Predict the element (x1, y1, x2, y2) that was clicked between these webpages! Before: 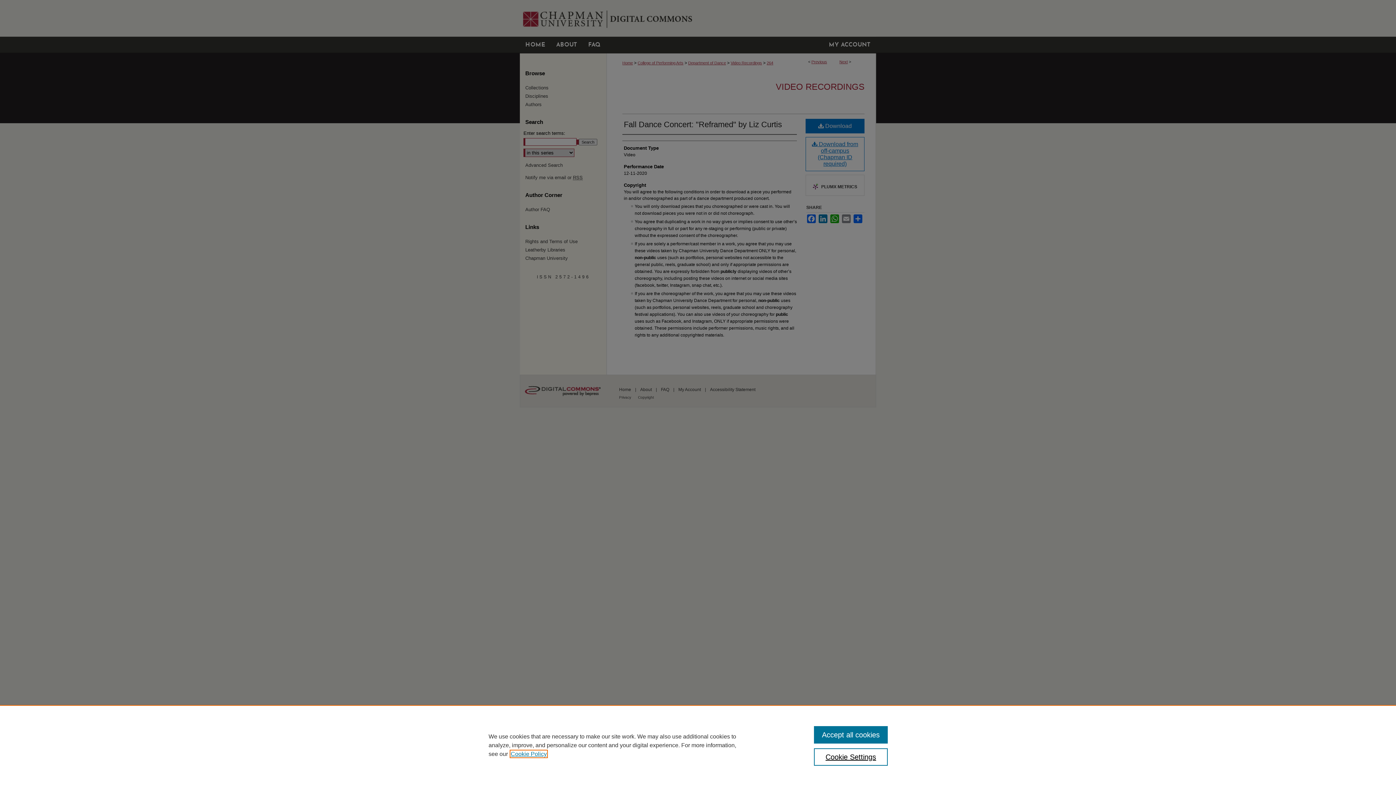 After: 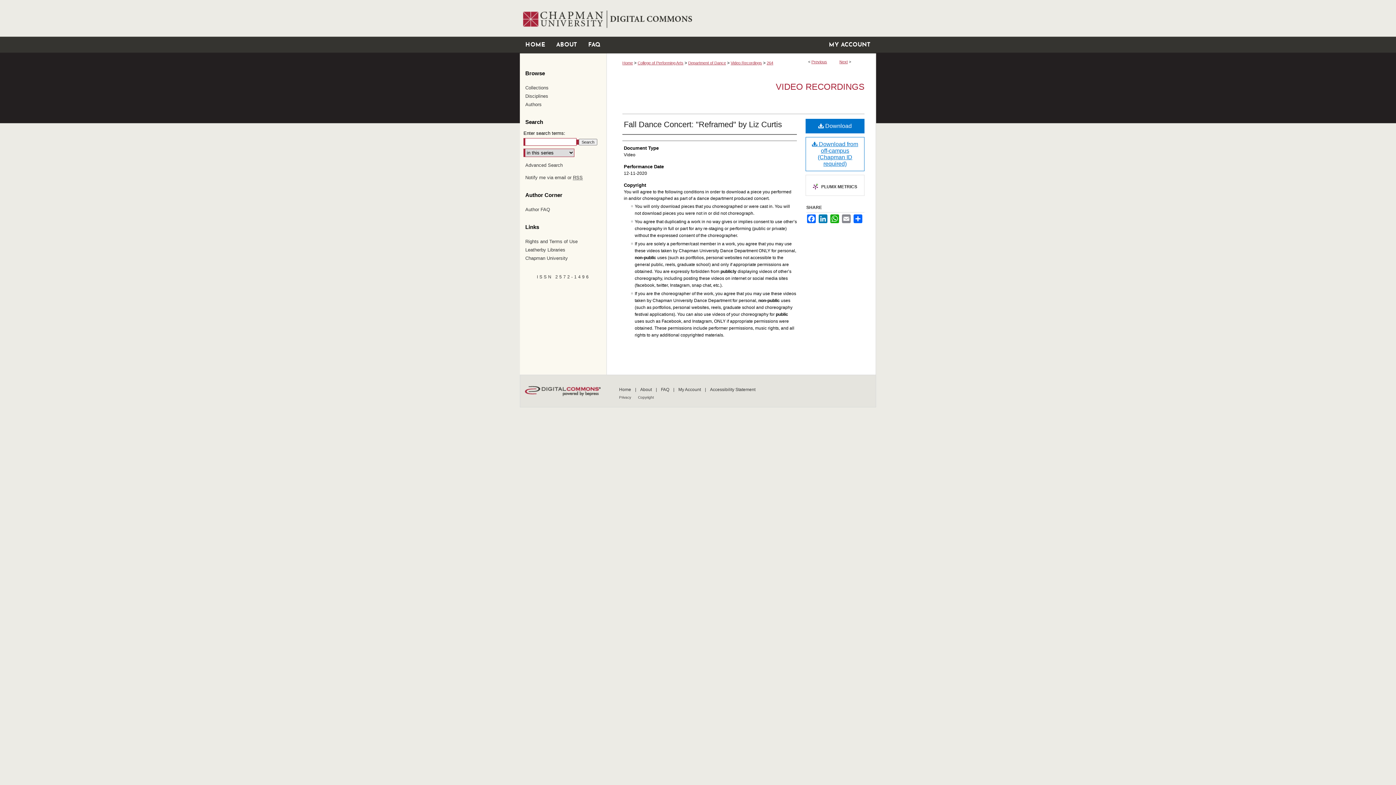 Action: bbox: (814, 726, 887, 744) label: Accept all cookies